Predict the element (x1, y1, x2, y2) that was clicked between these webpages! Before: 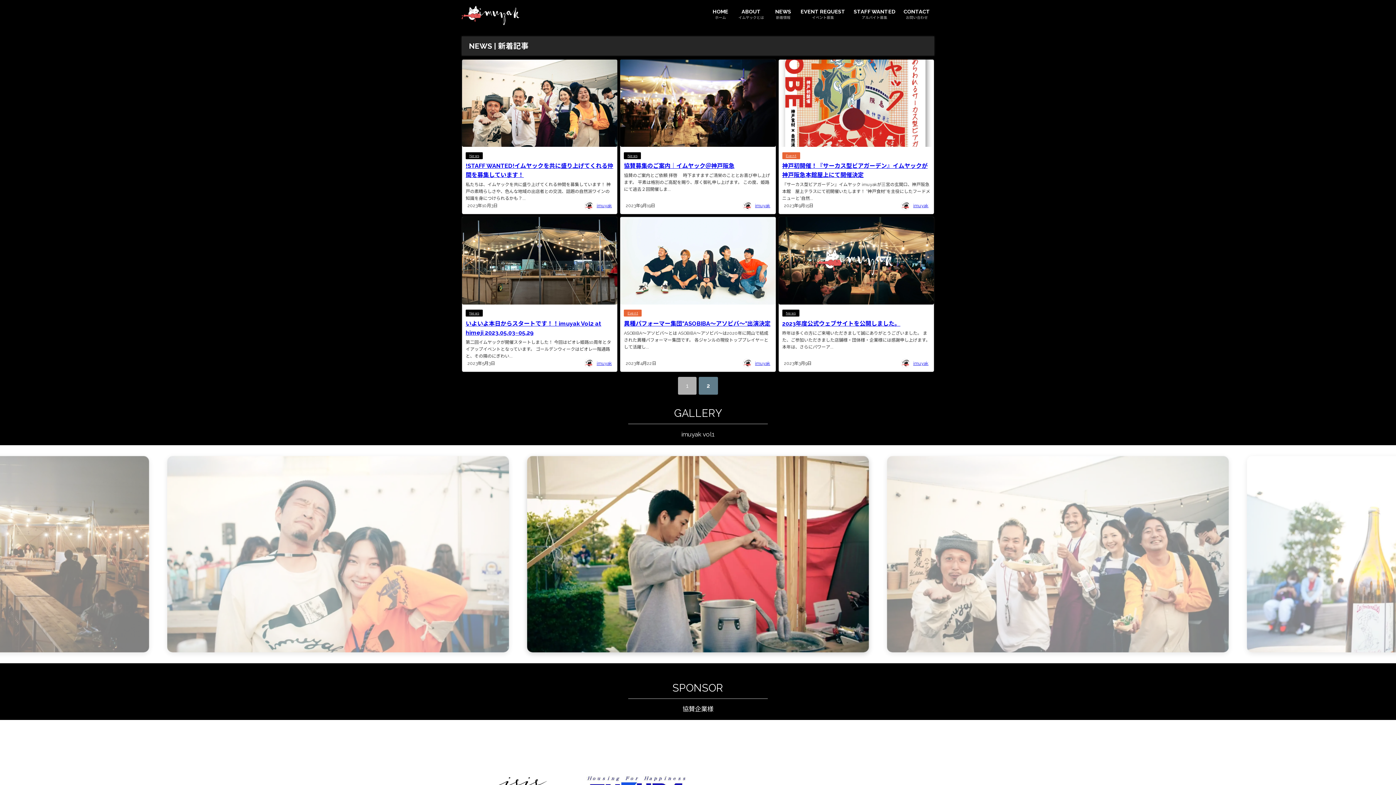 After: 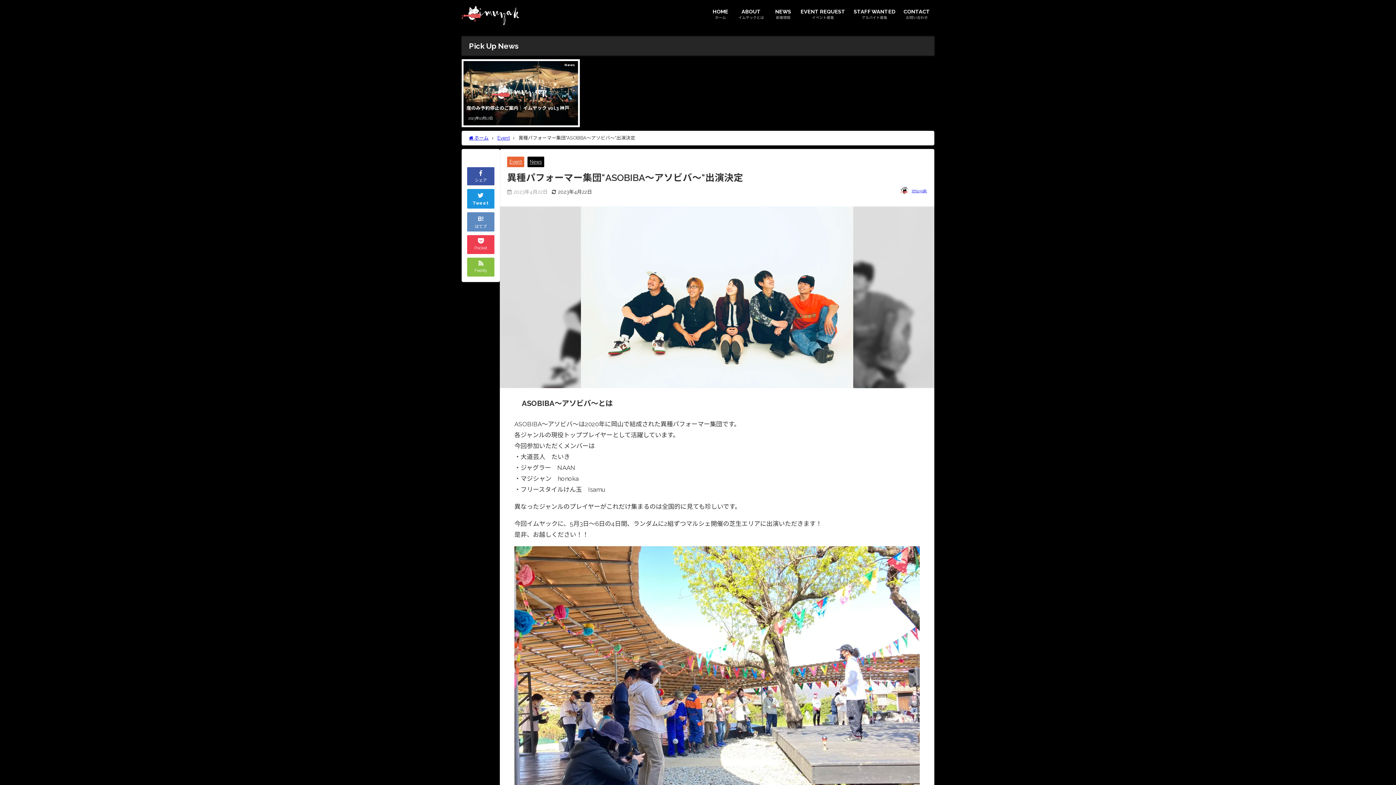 Action: label: 異種パフォーマー集団"ASOBIBA〜アソビバ〜"出演決定 bbox: (624, 320, 770, 327)